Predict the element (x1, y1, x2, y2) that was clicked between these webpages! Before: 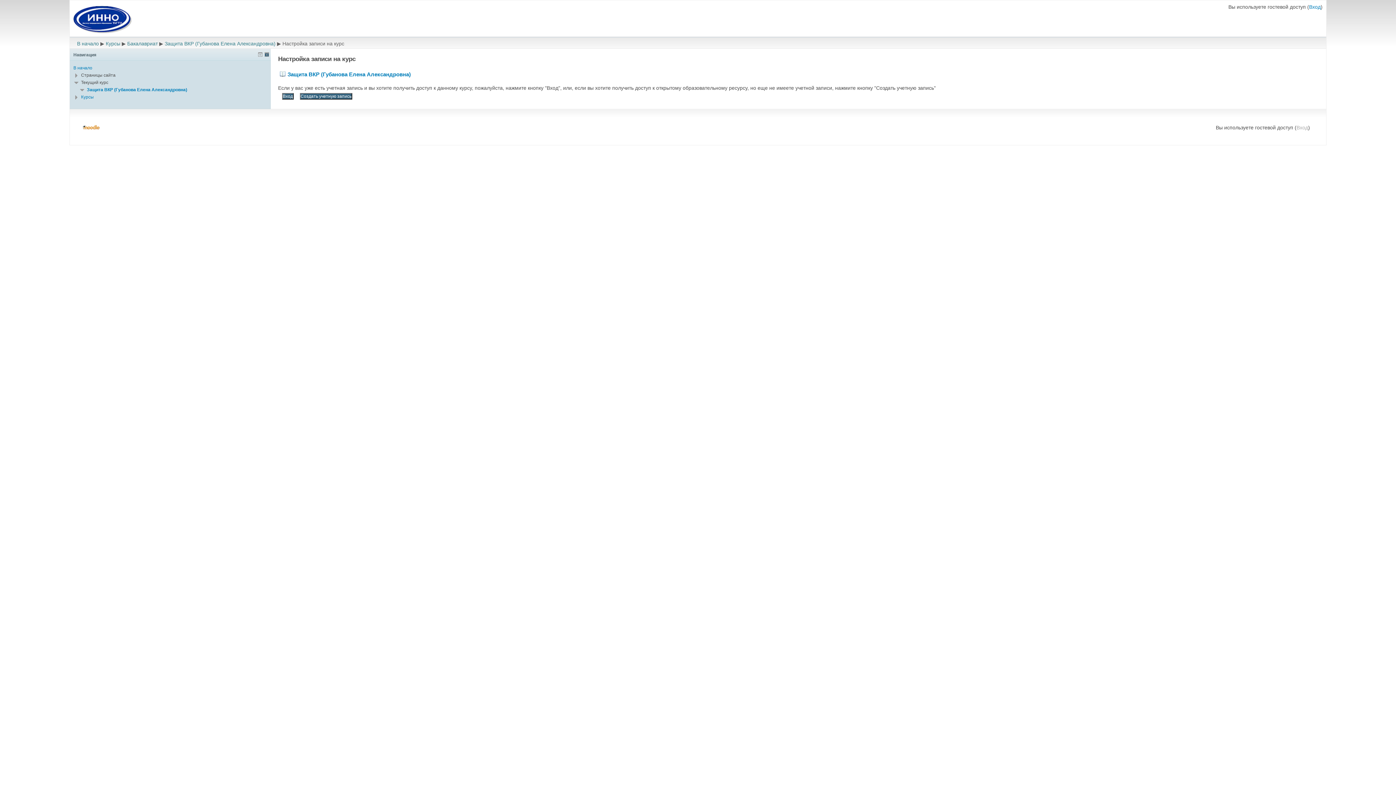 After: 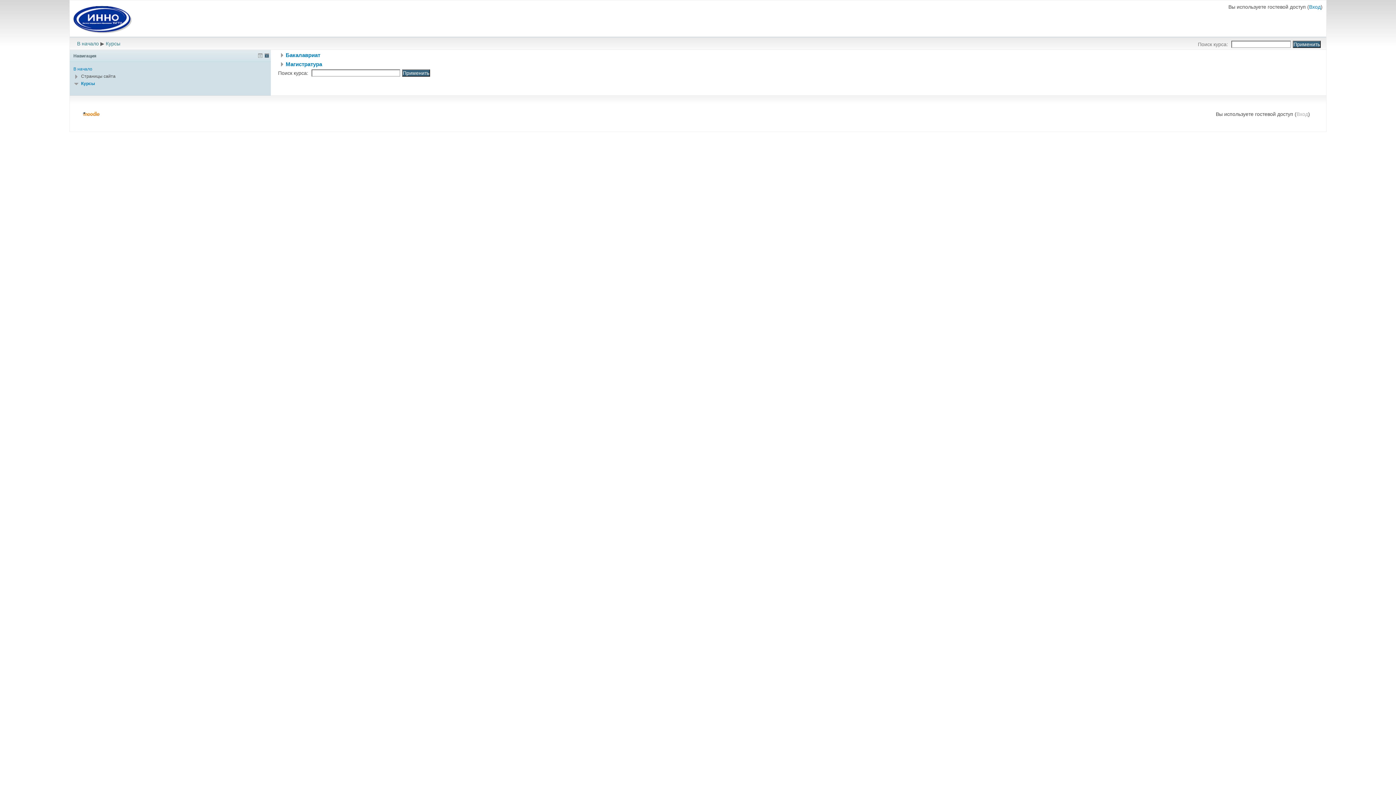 Action: bbox: (81, 94, 93, 99) label: Курсы